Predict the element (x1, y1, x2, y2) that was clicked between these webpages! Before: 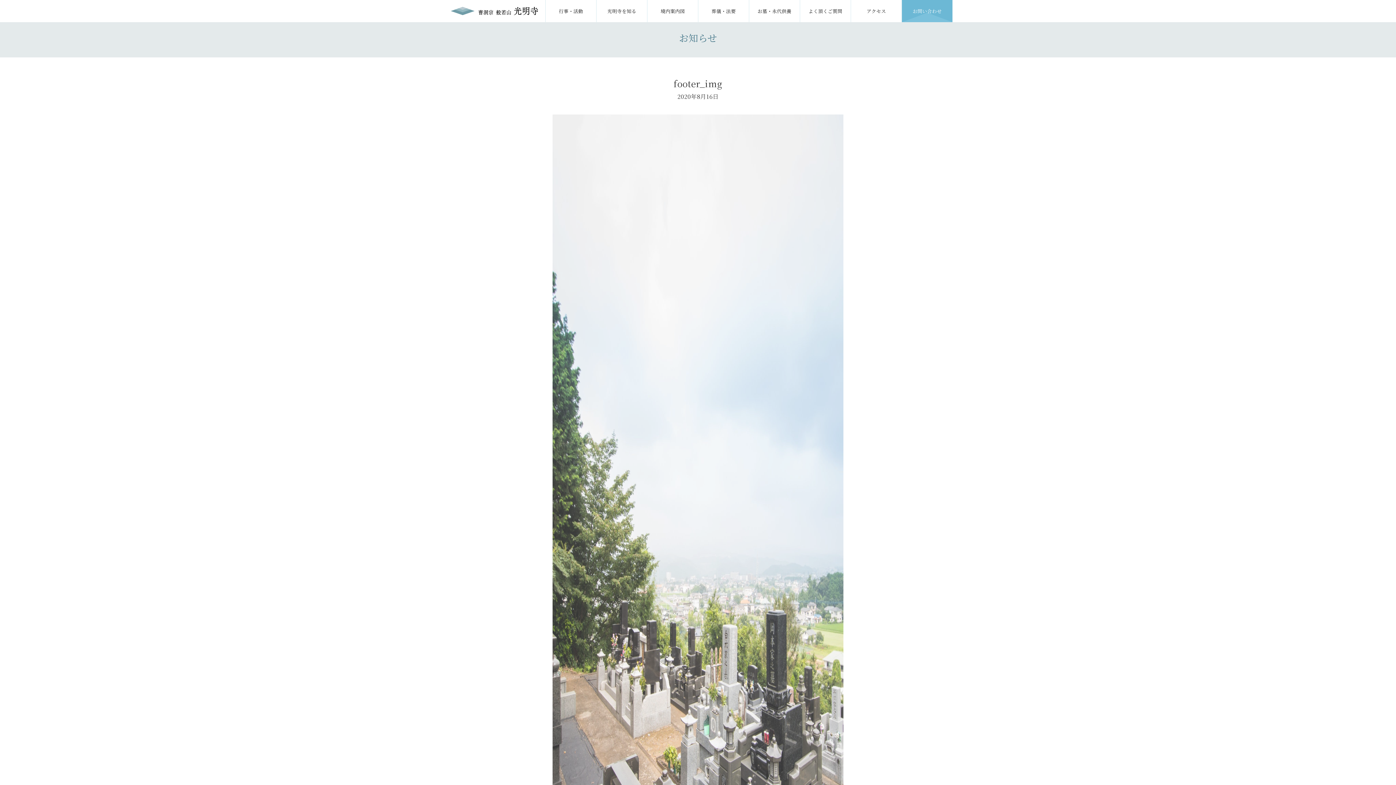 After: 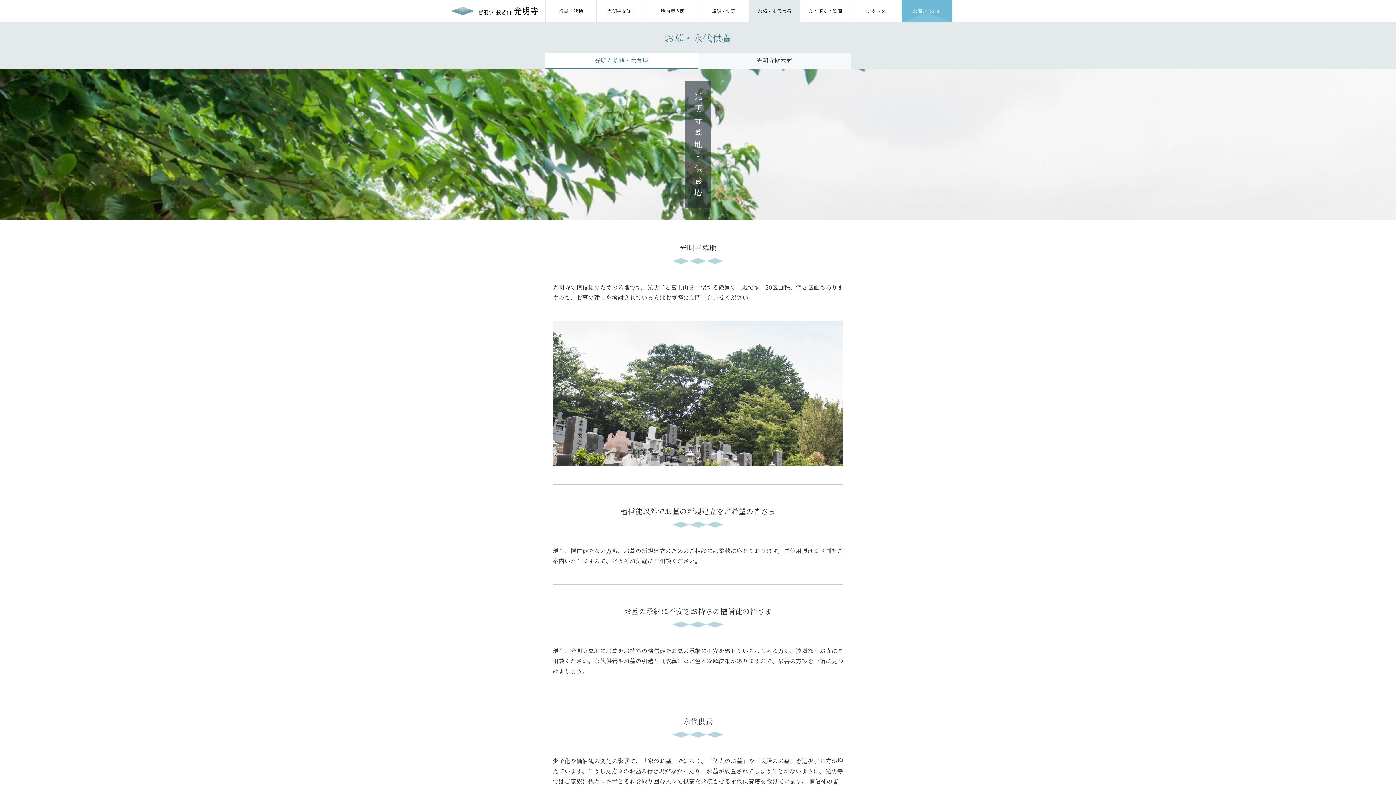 Action: bbox: (749, 0, 800, 22) label: お墓・永代供養